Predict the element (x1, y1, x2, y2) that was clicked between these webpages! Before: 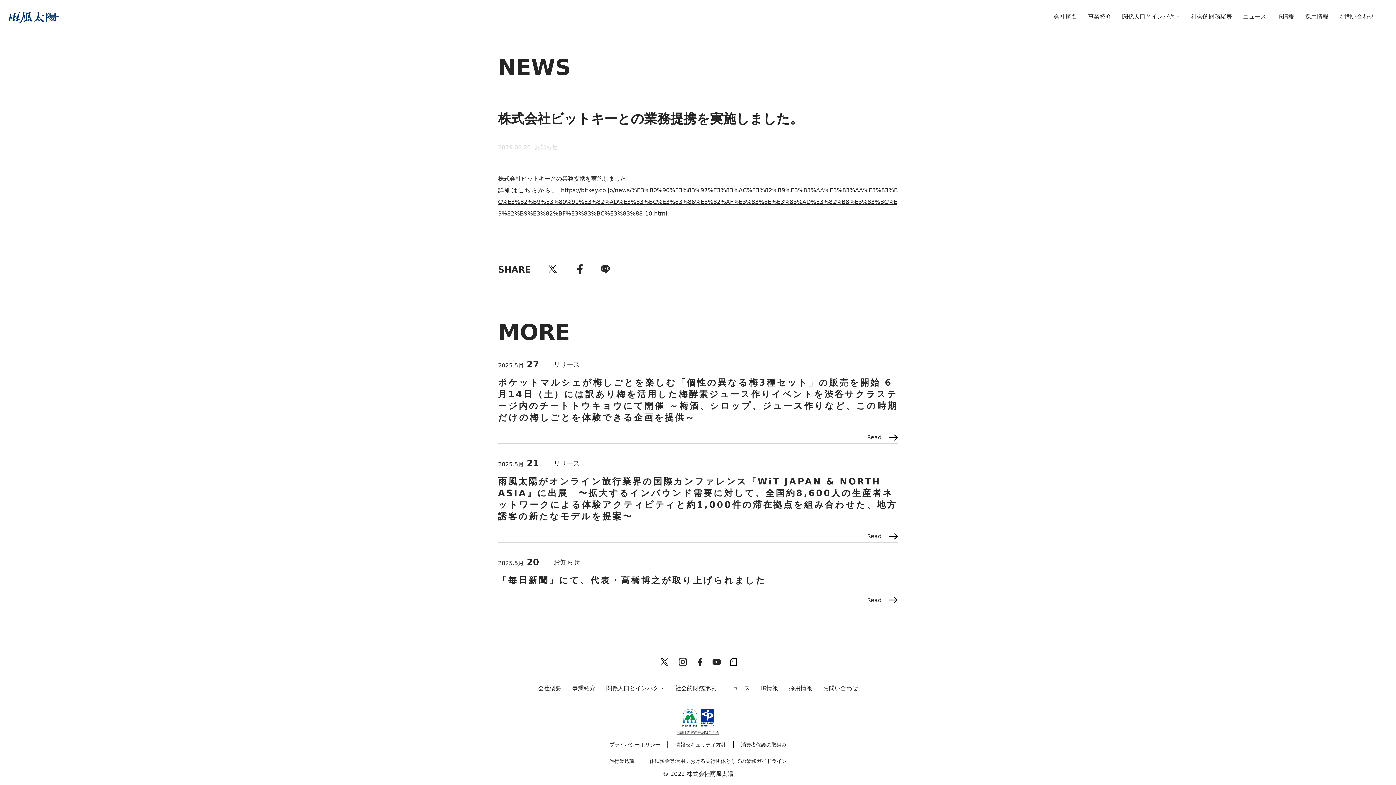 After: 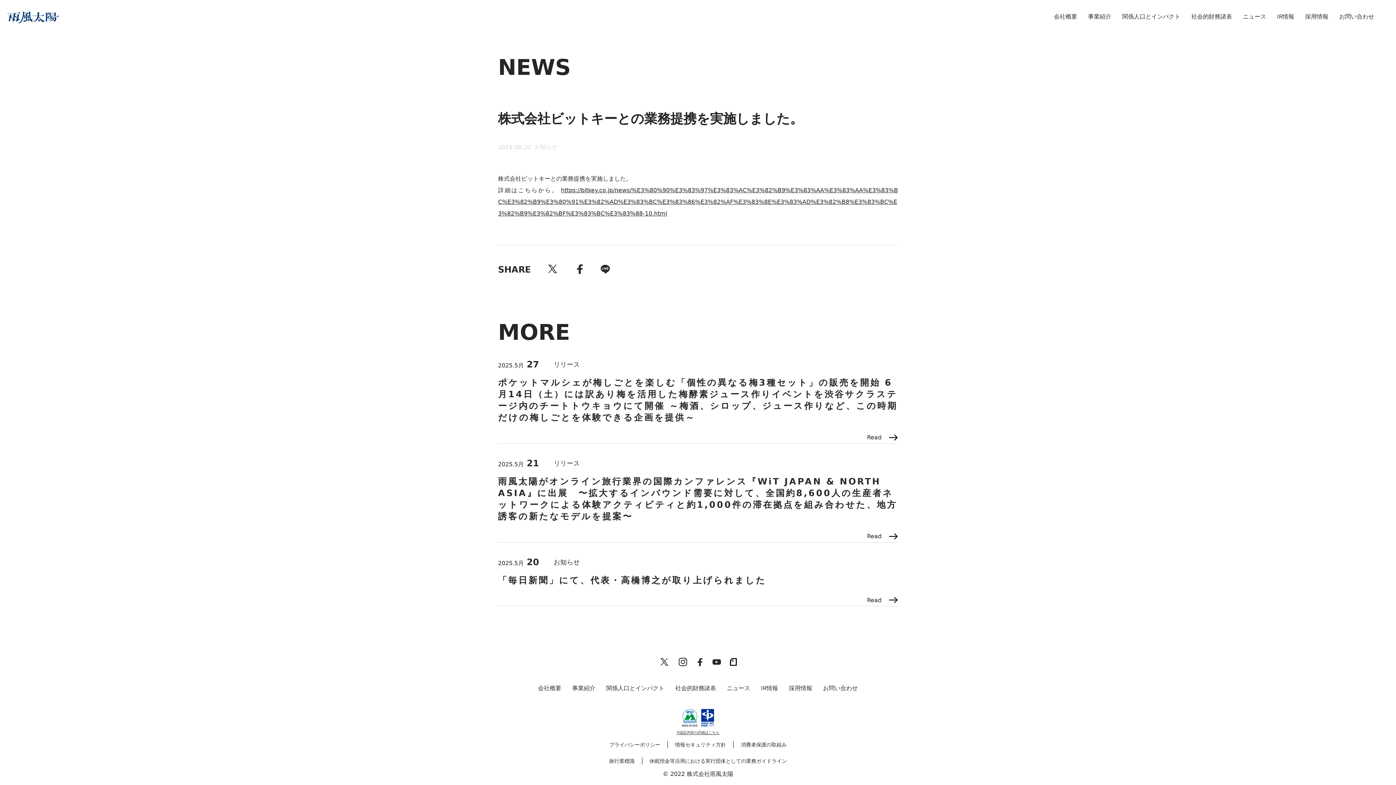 Action: bbox: (600, 269, 610, 276)